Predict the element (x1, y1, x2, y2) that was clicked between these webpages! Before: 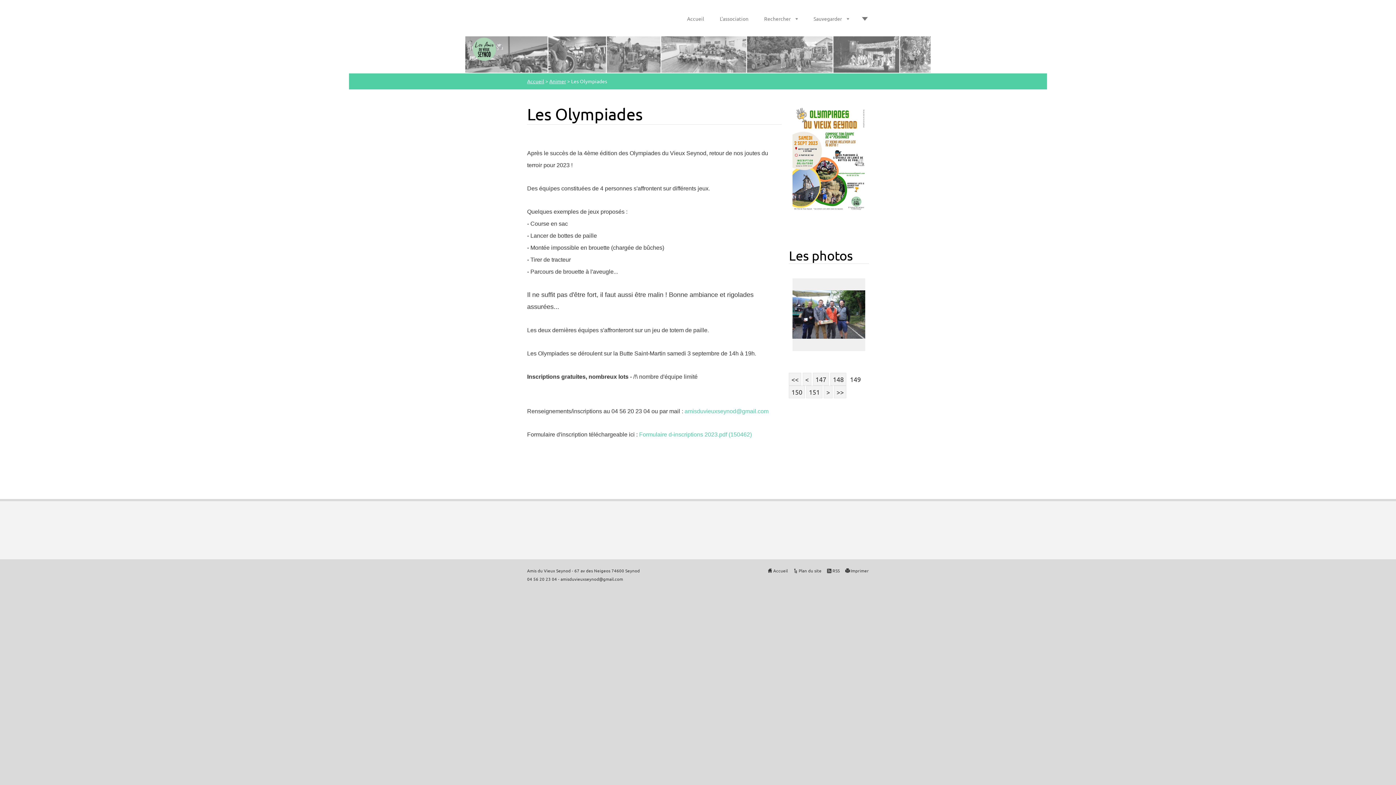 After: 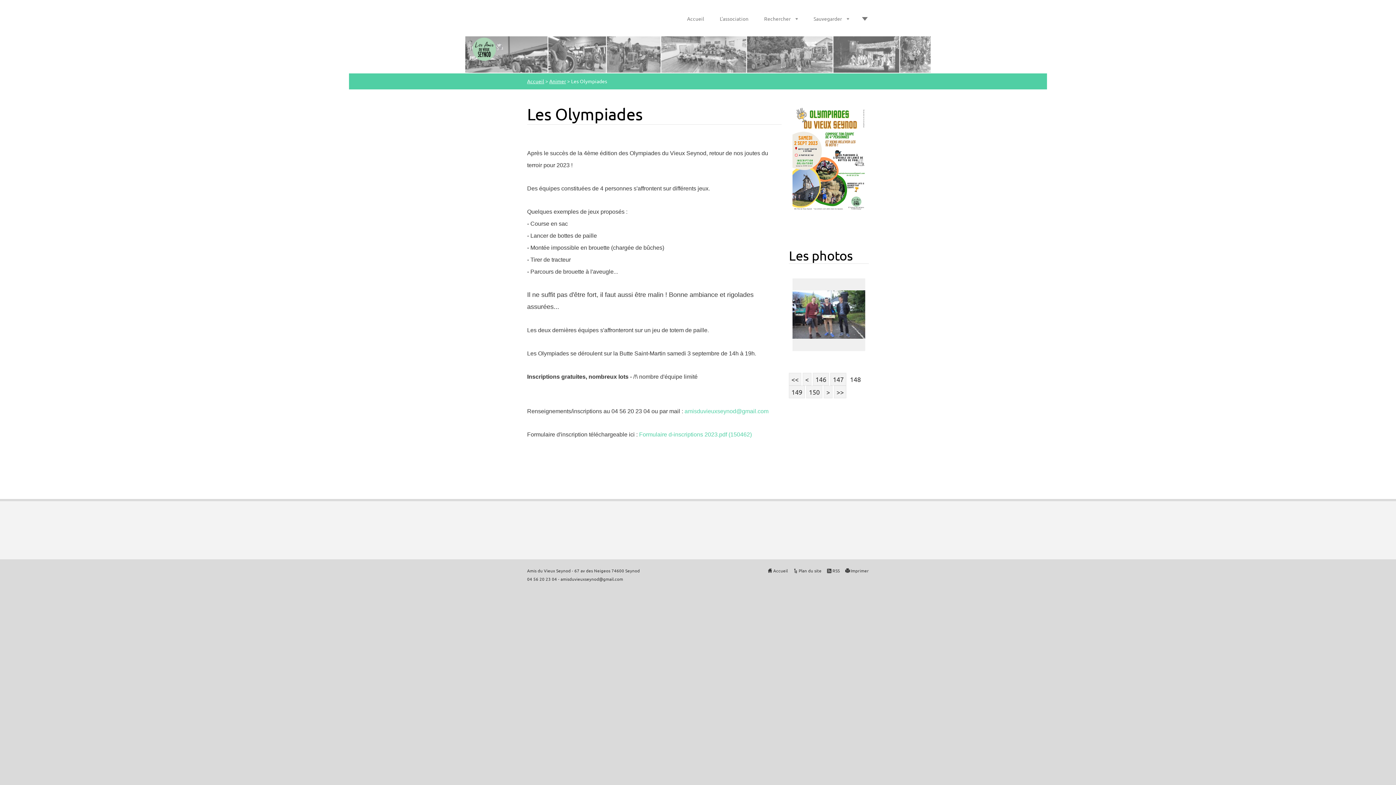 Action: bbox: (830, 375, 846, 383) label: 148